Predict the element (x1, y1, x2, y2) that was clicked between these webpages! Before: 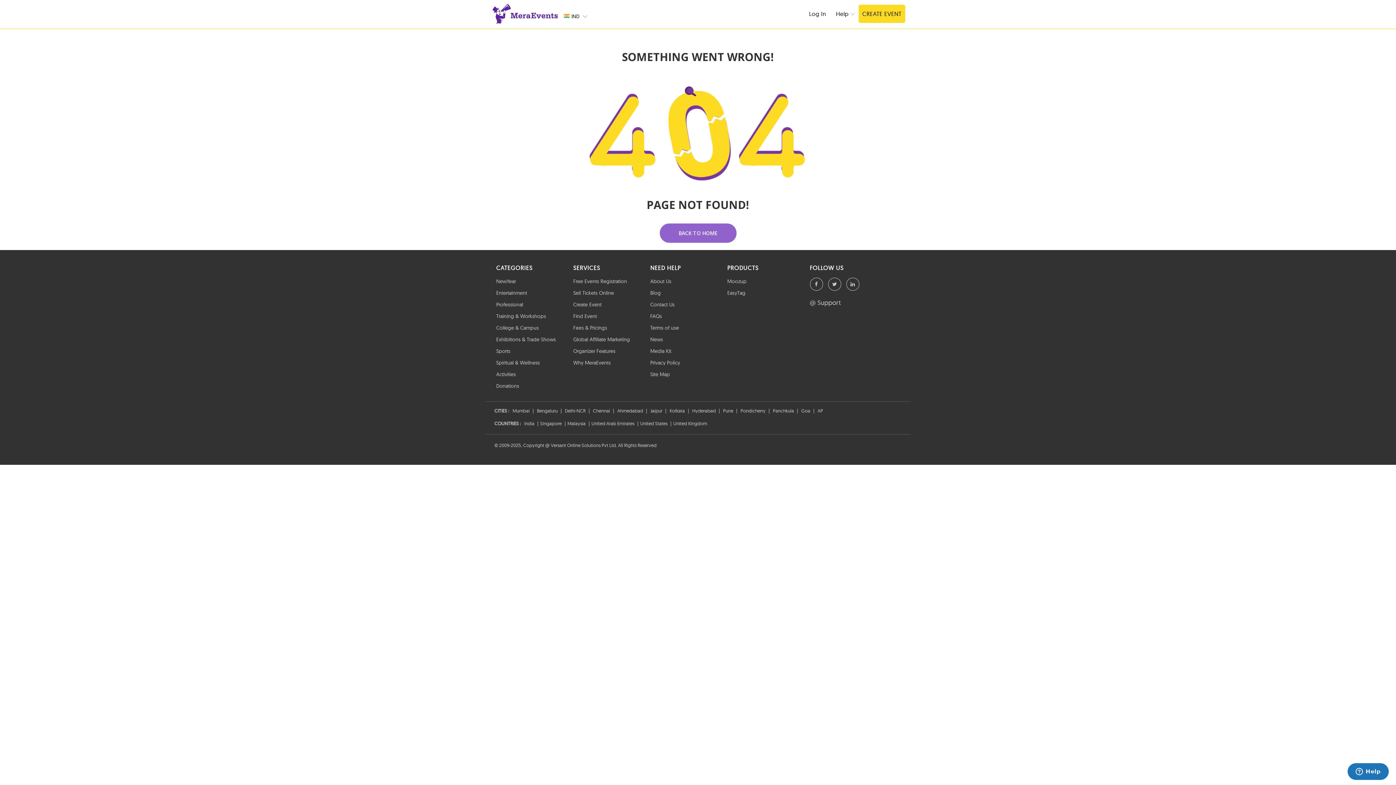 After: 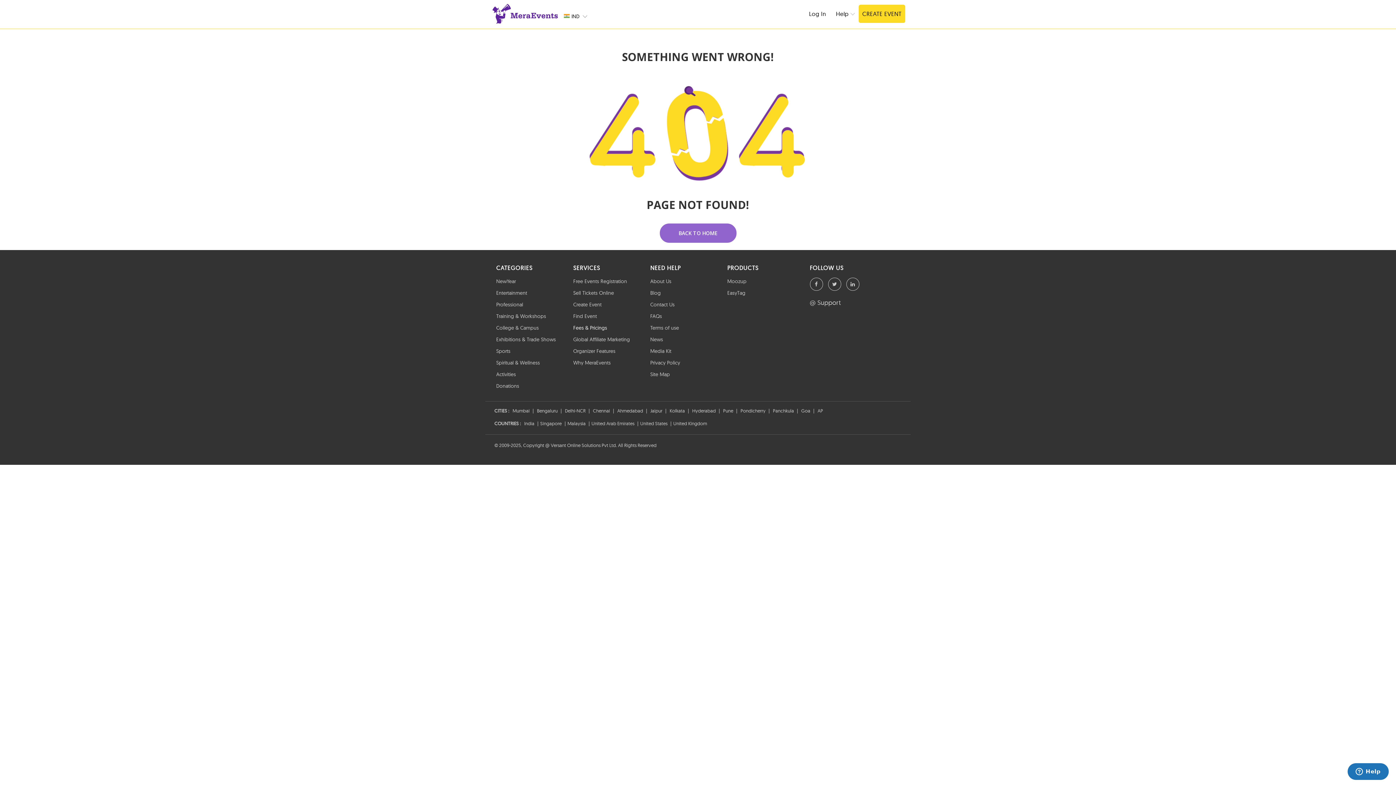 Action: label: Fees & Pricings bbox: (573, 324, 607, 331)